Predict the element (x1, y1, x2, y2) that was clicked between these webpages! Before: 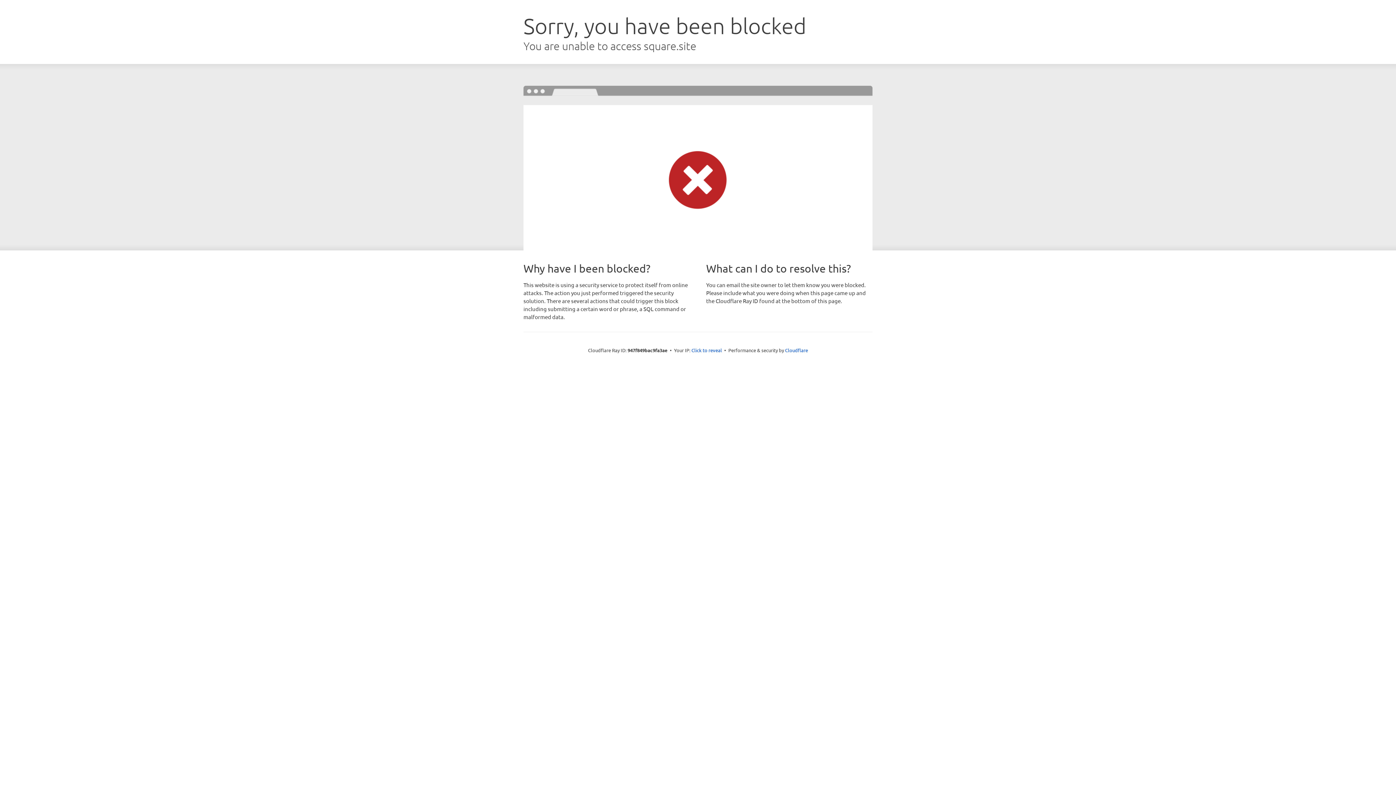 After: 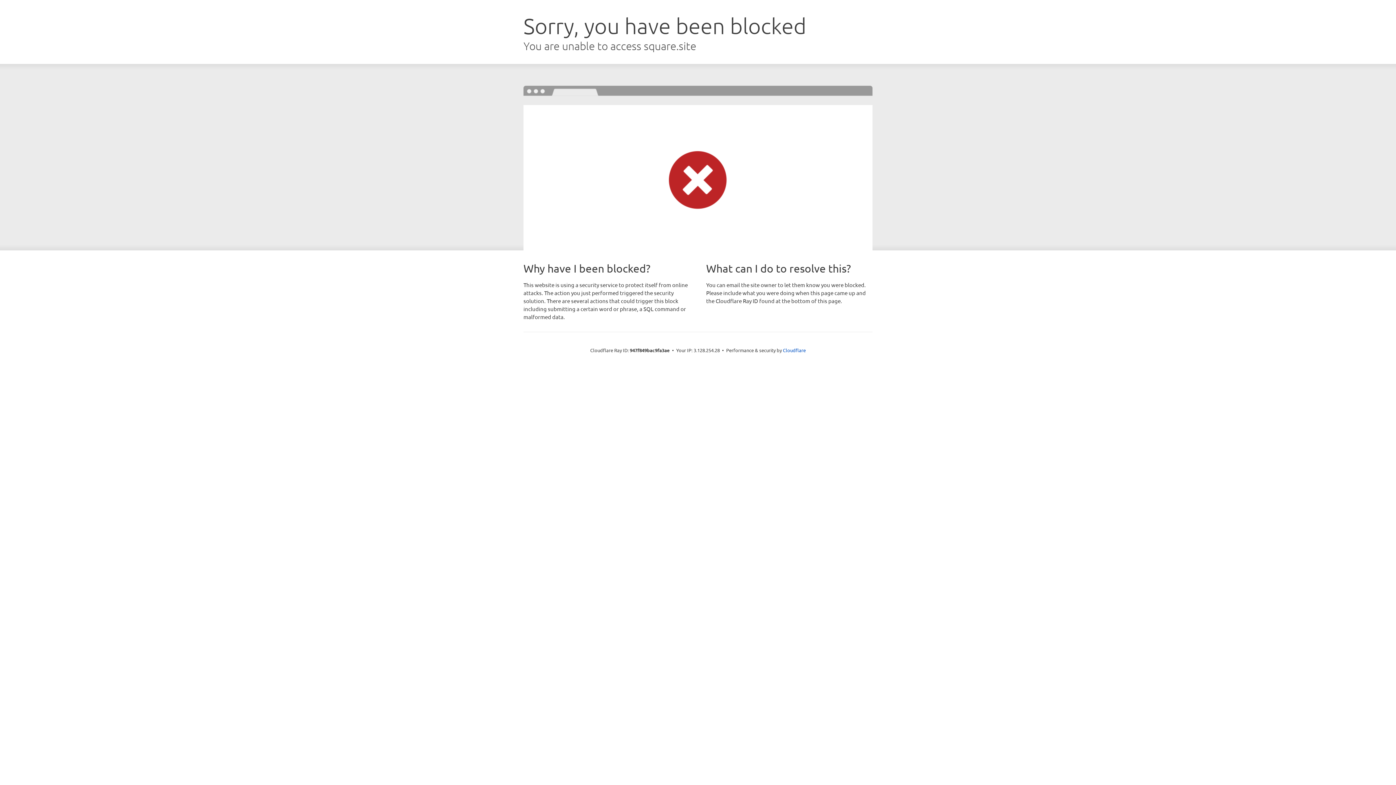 Action: label: Click to reveal bbox: (691, 346, 722, 353)